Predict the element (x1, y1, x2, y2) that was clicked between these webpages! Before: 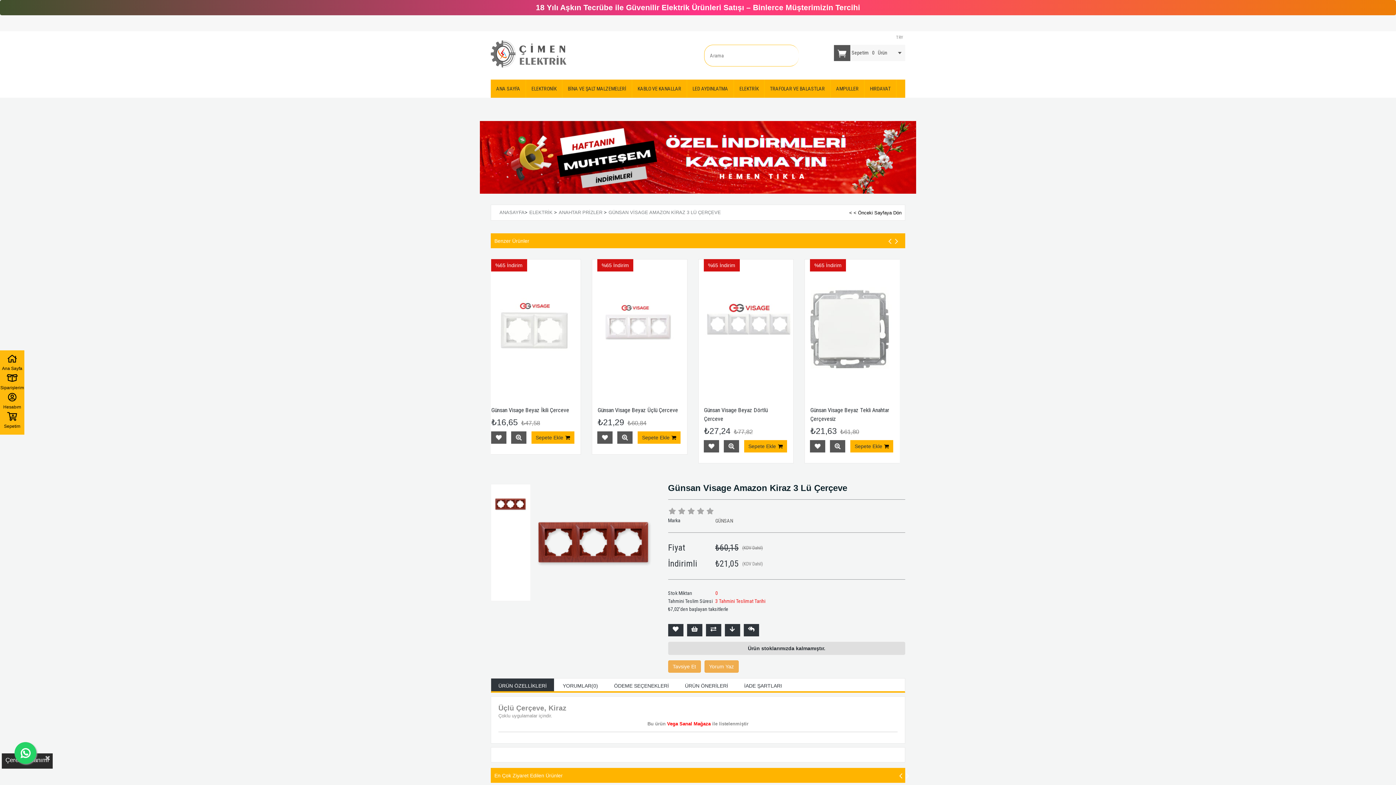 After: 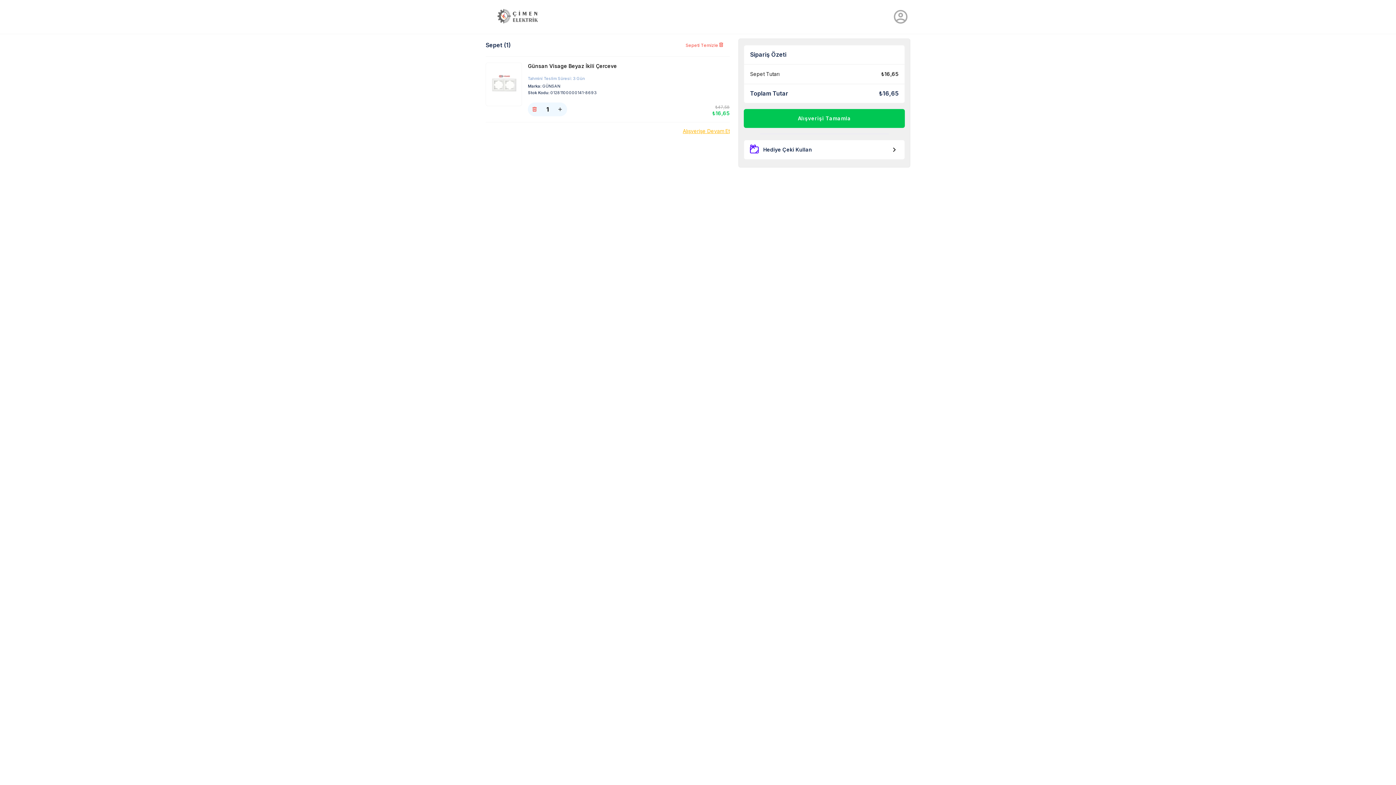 Action: label: Sepete Ekle bbox: (536, 433, 570, 441)